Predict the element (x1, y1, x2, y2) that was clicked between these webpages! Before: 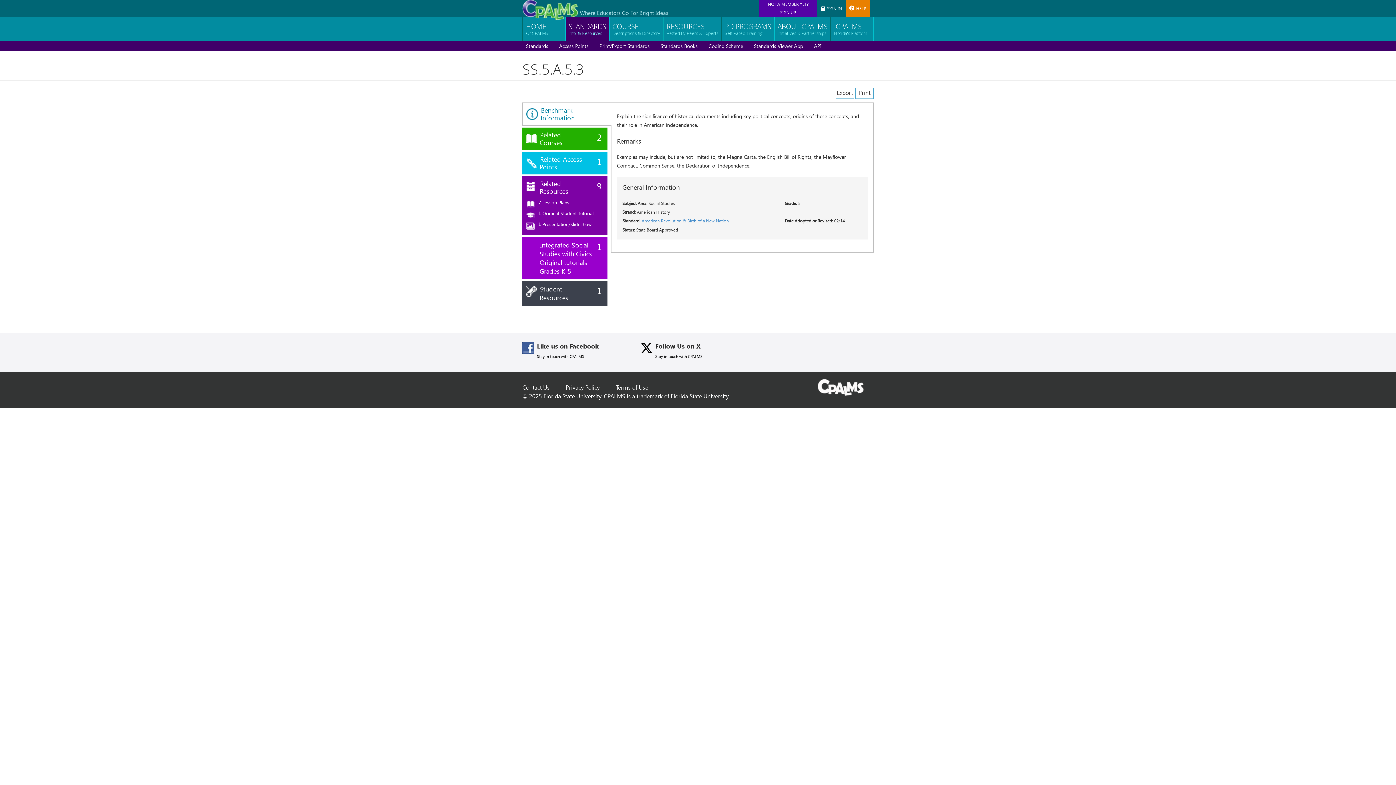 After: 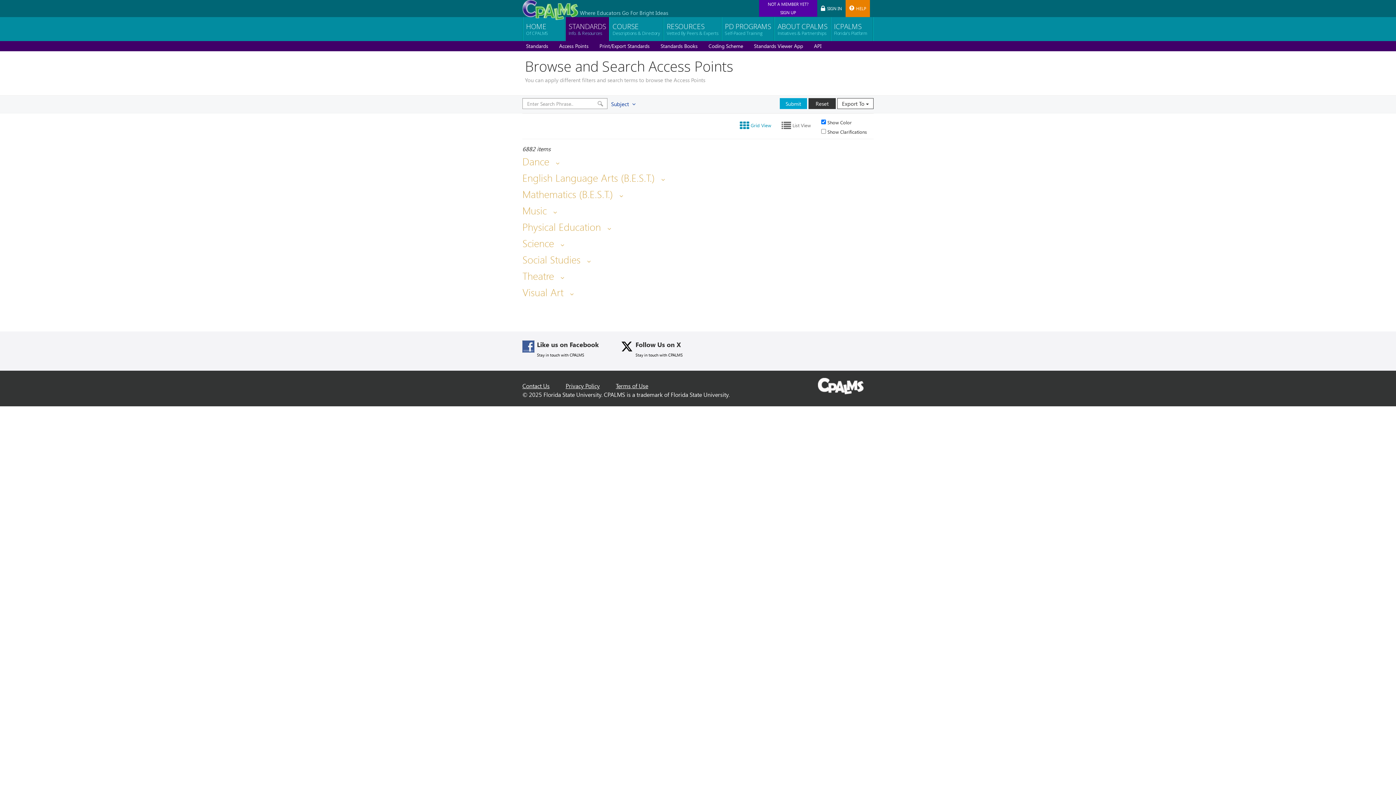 Action: bbox: (559, 42, 588, 49) label: Access Points